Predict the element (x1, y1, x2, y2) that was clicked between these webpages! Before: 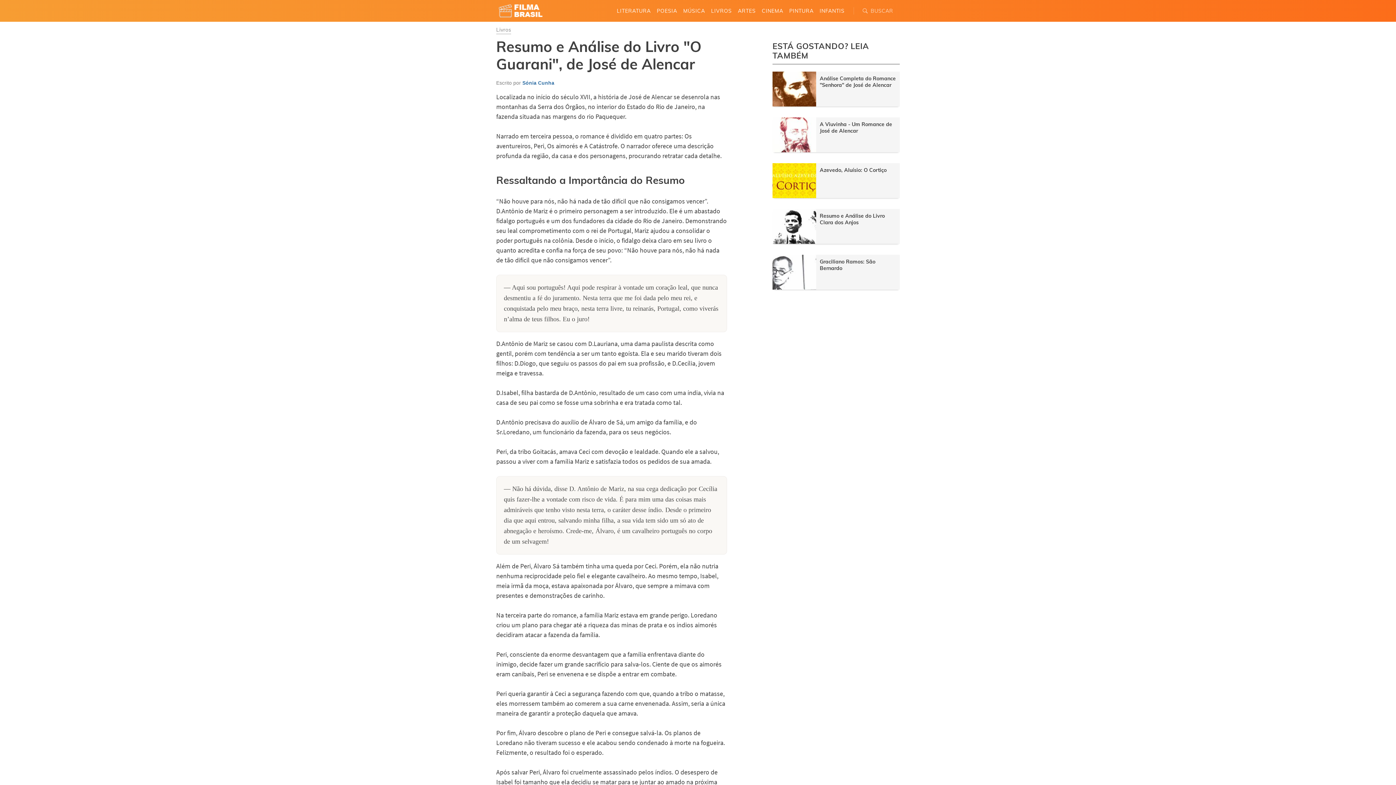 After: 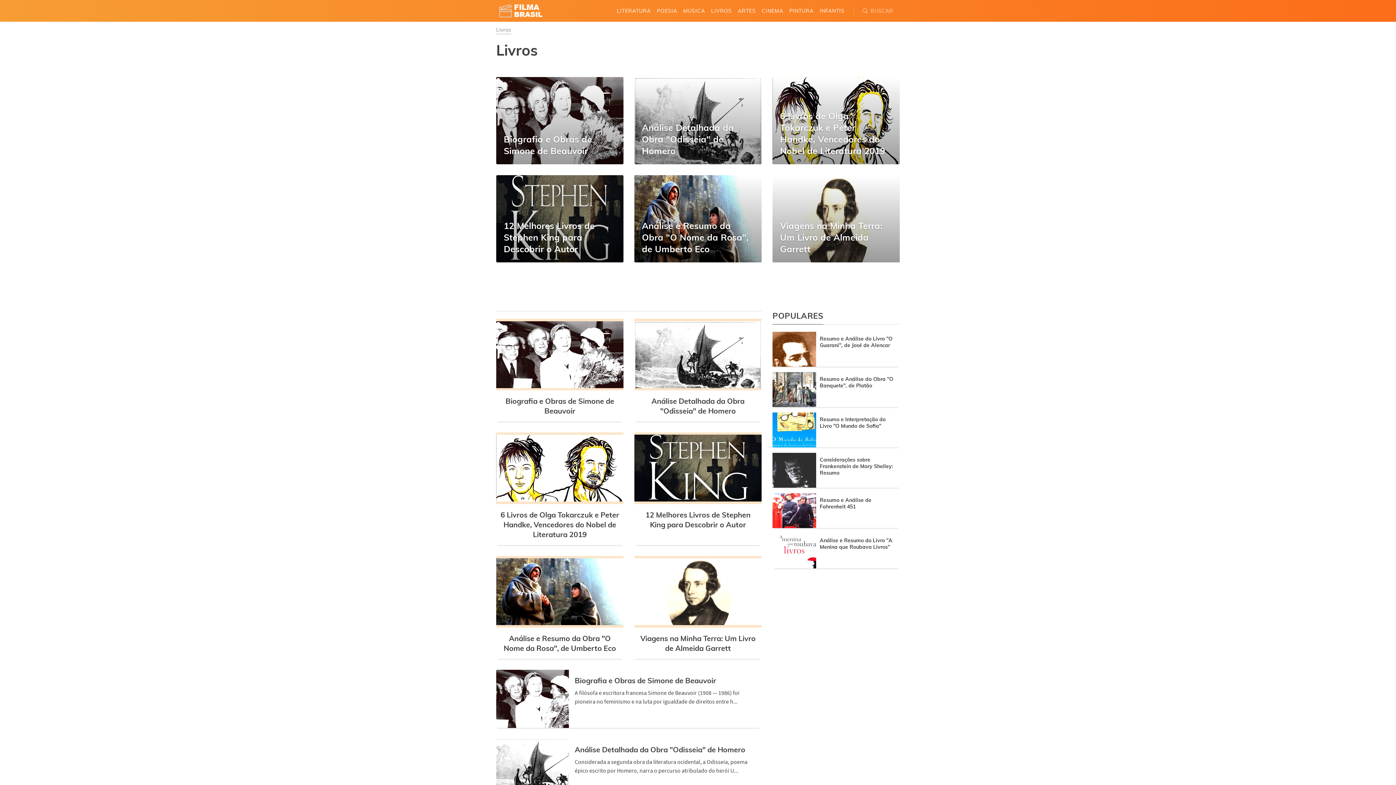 Action: bbox: (709, 6, 733, 15) label: LIVROS